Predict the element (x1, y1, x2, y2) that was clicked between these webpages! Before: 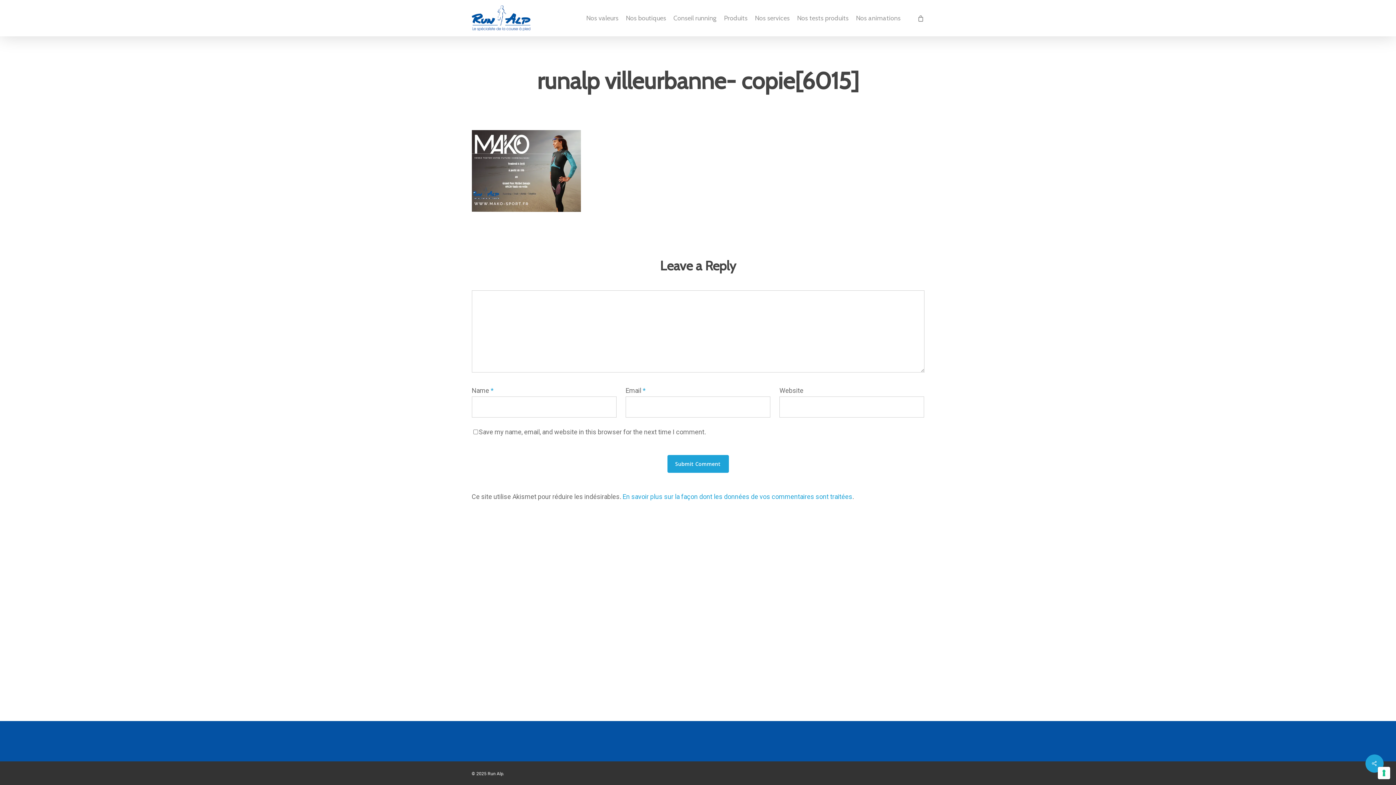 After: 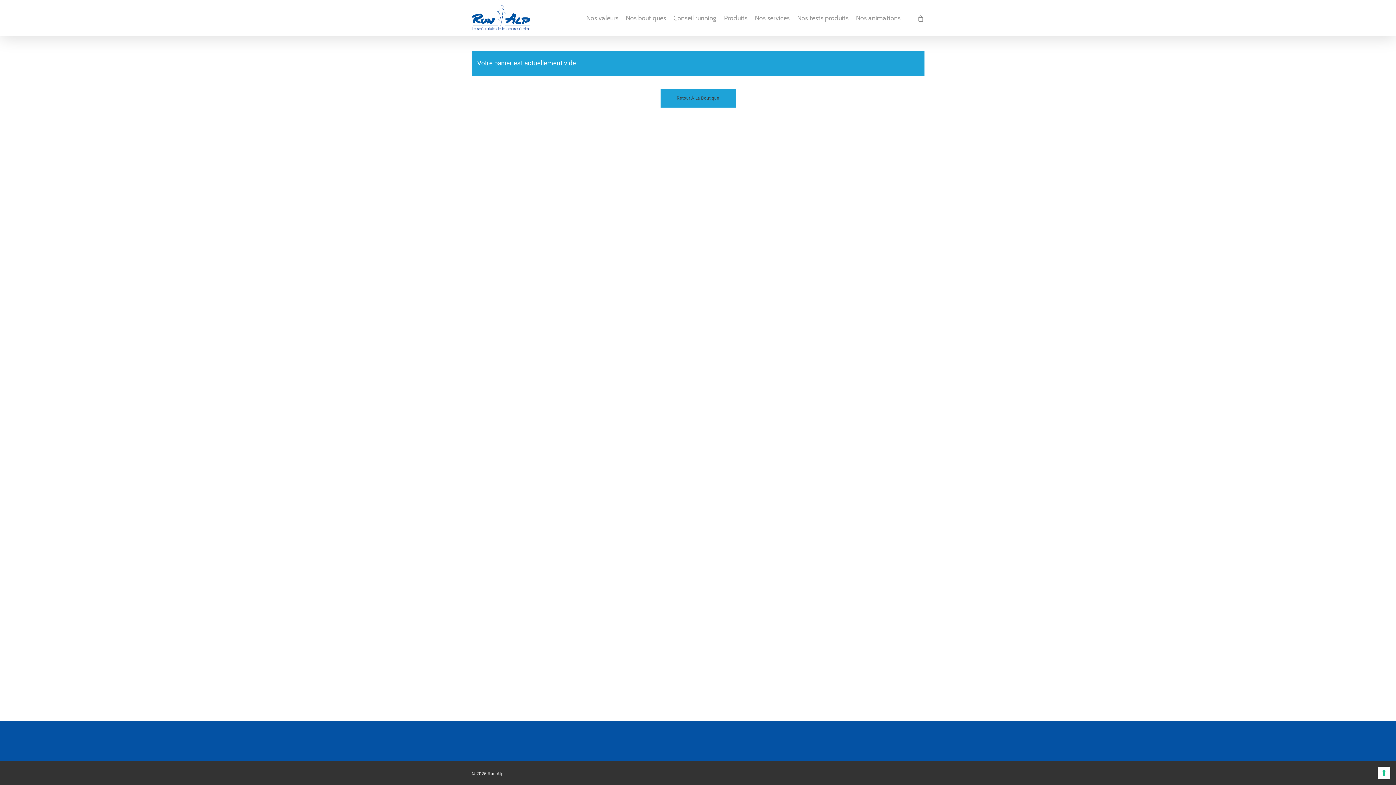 Action: bbox: (916, 14, 924, 21) label: Cart